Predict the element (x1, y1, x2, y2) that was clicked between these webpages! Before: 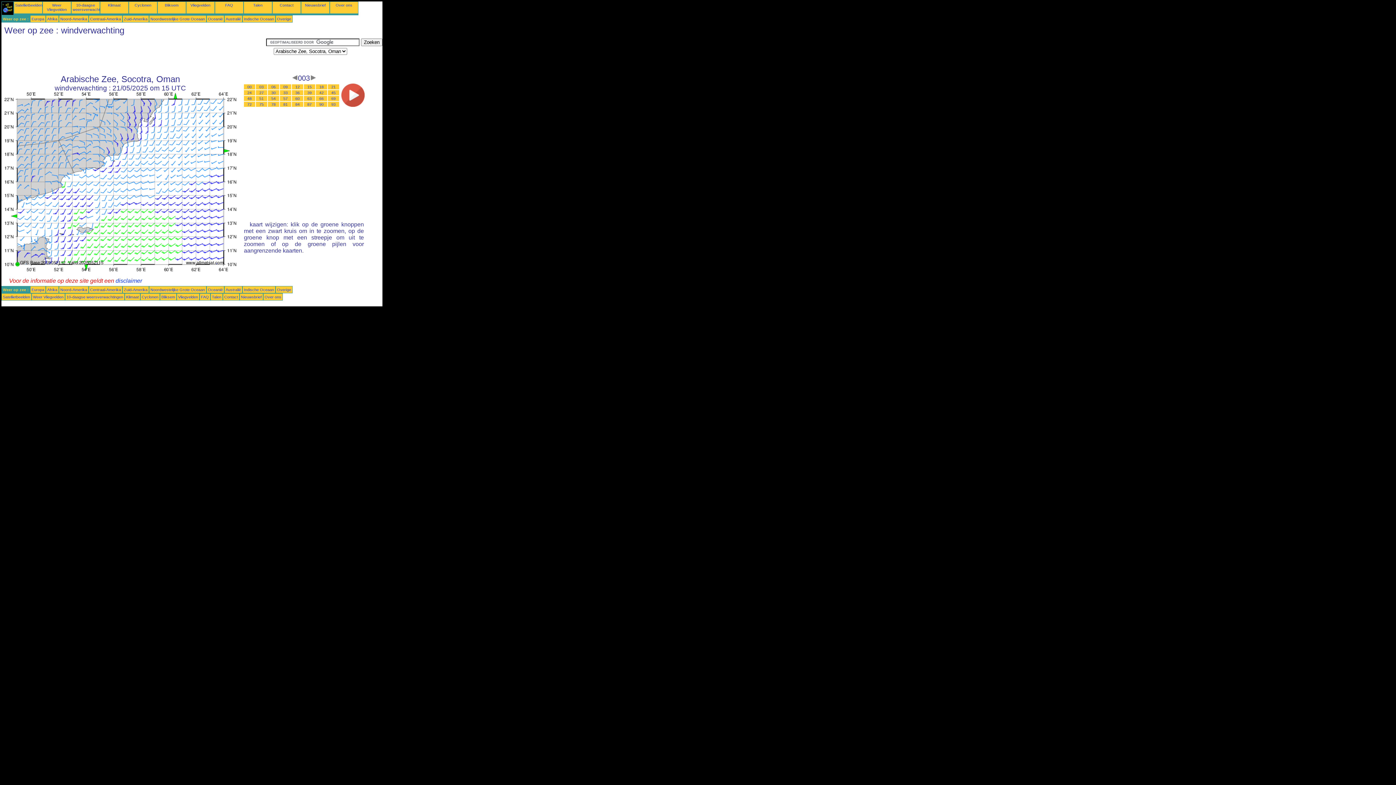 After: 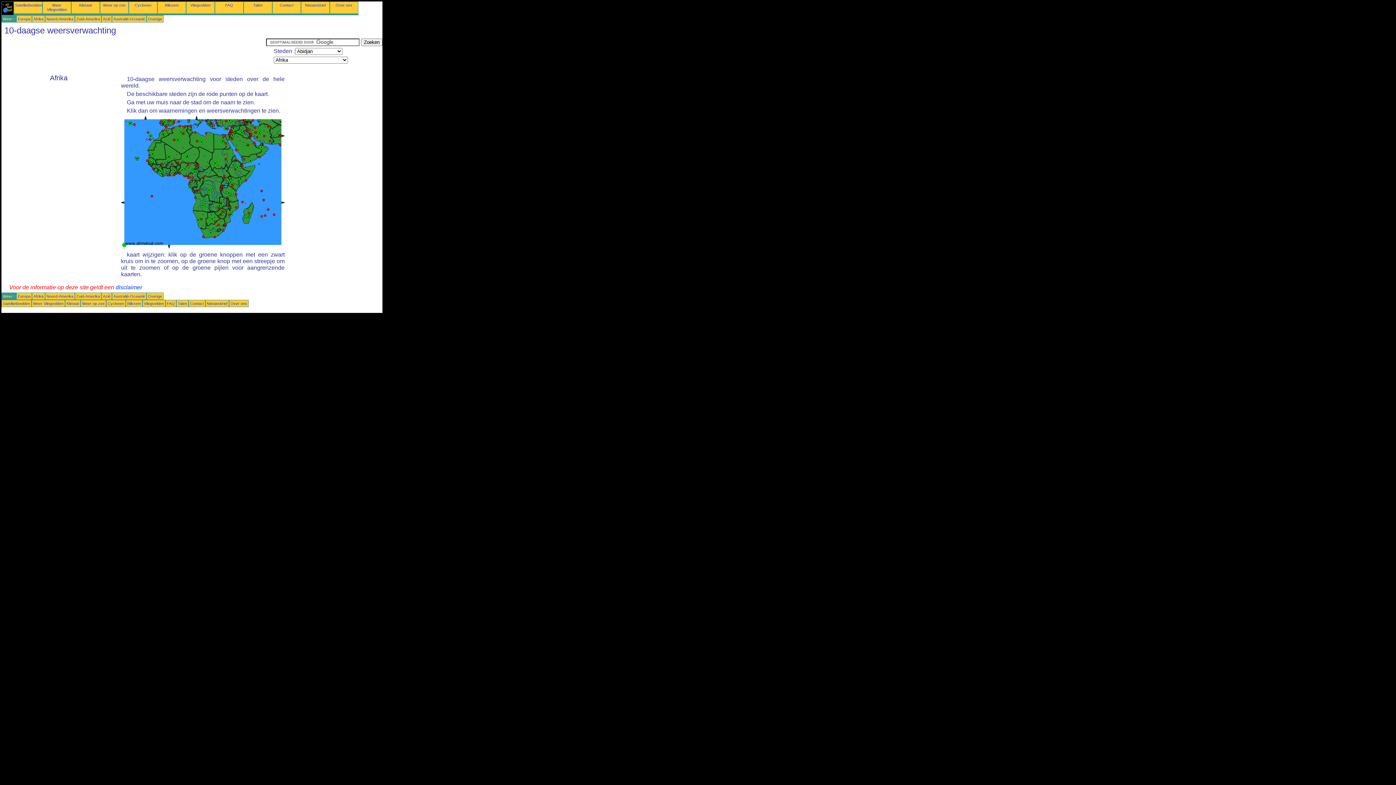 Action: bbox: (72, 2, 109, 11) label: 10-daagse weersverwachtingen